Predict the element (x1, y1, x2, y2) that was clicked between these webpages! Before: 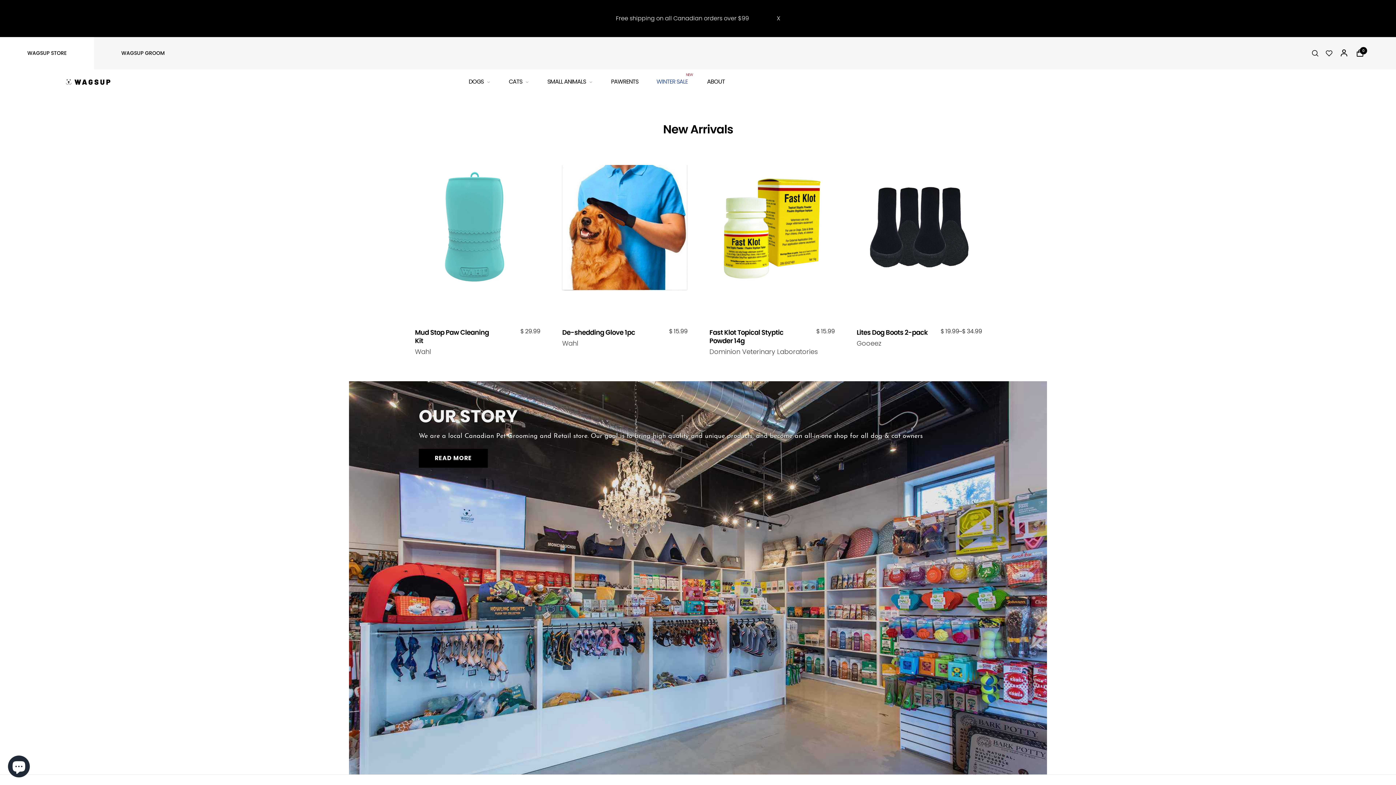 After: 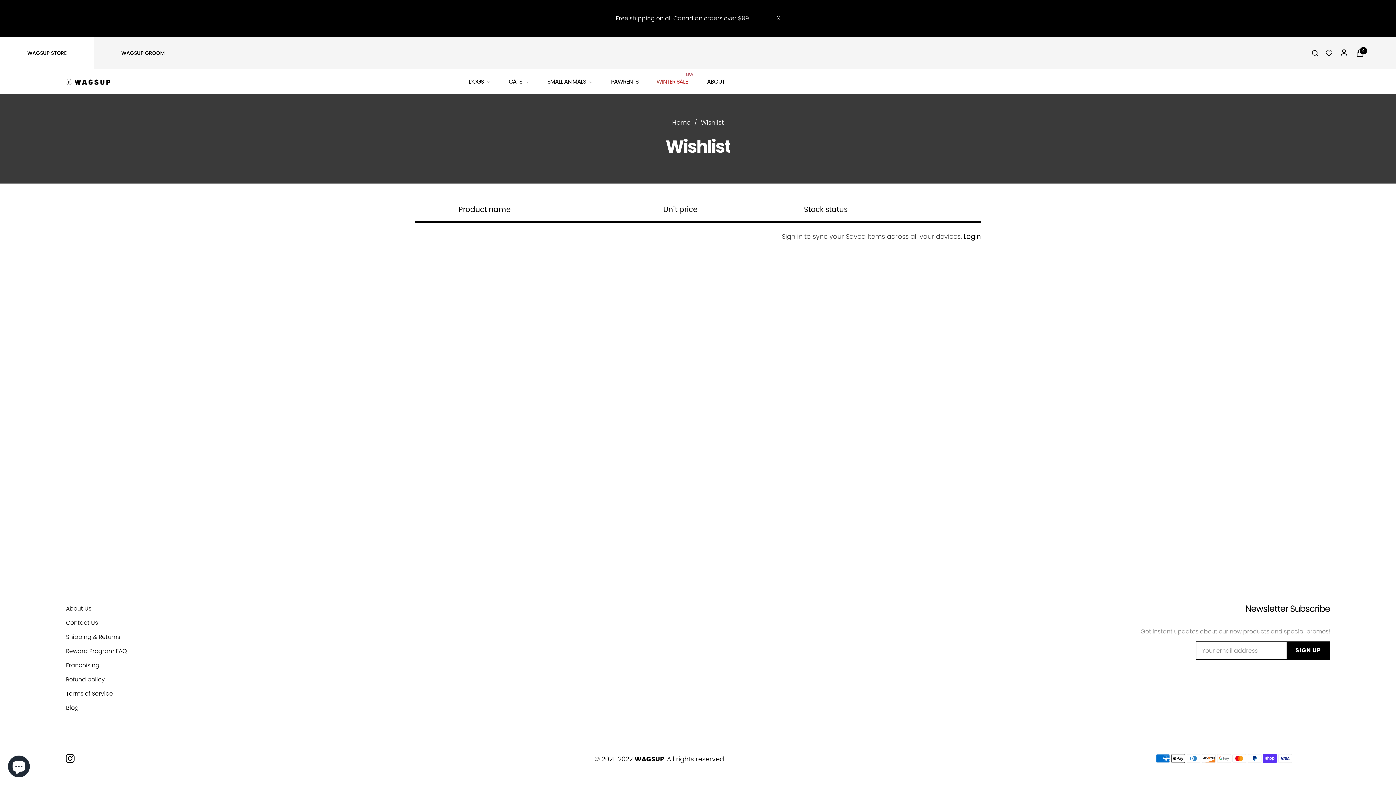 Action: bbox: (1326, 46, 1332, 59)